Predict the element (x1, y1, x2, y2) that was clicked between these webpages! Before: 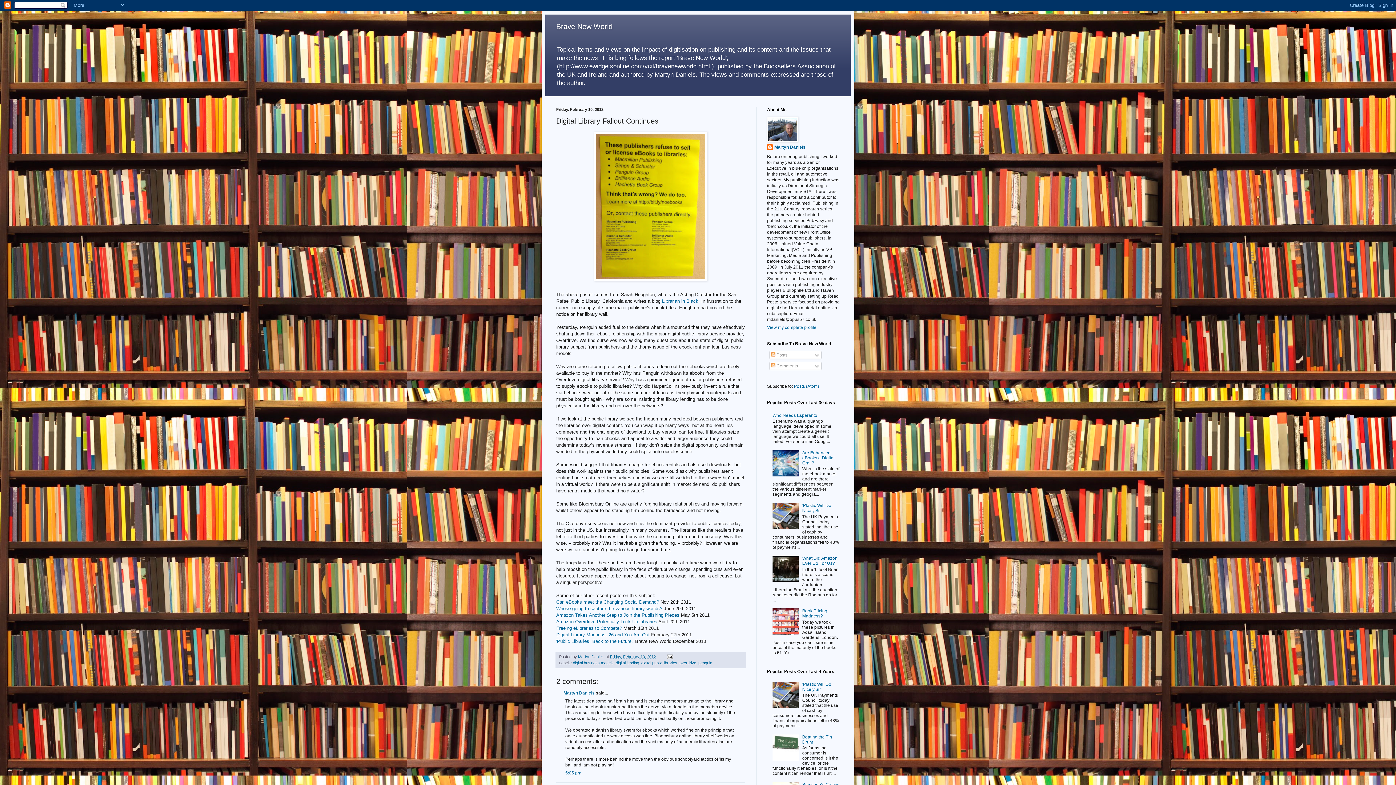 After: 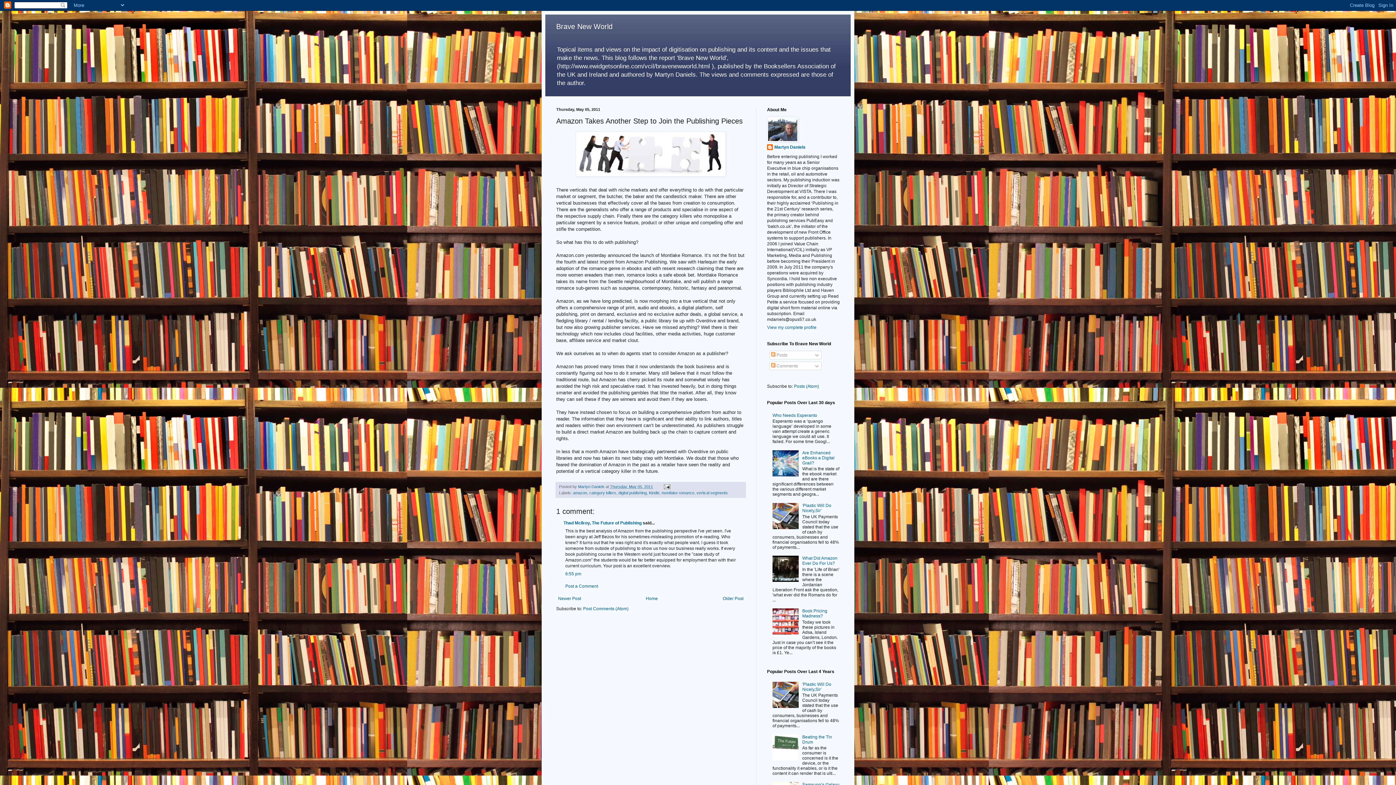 Action: label: Amazon Takes Another Step to Join the Publishing Pieces bbox: (556, 612, 679, 618)